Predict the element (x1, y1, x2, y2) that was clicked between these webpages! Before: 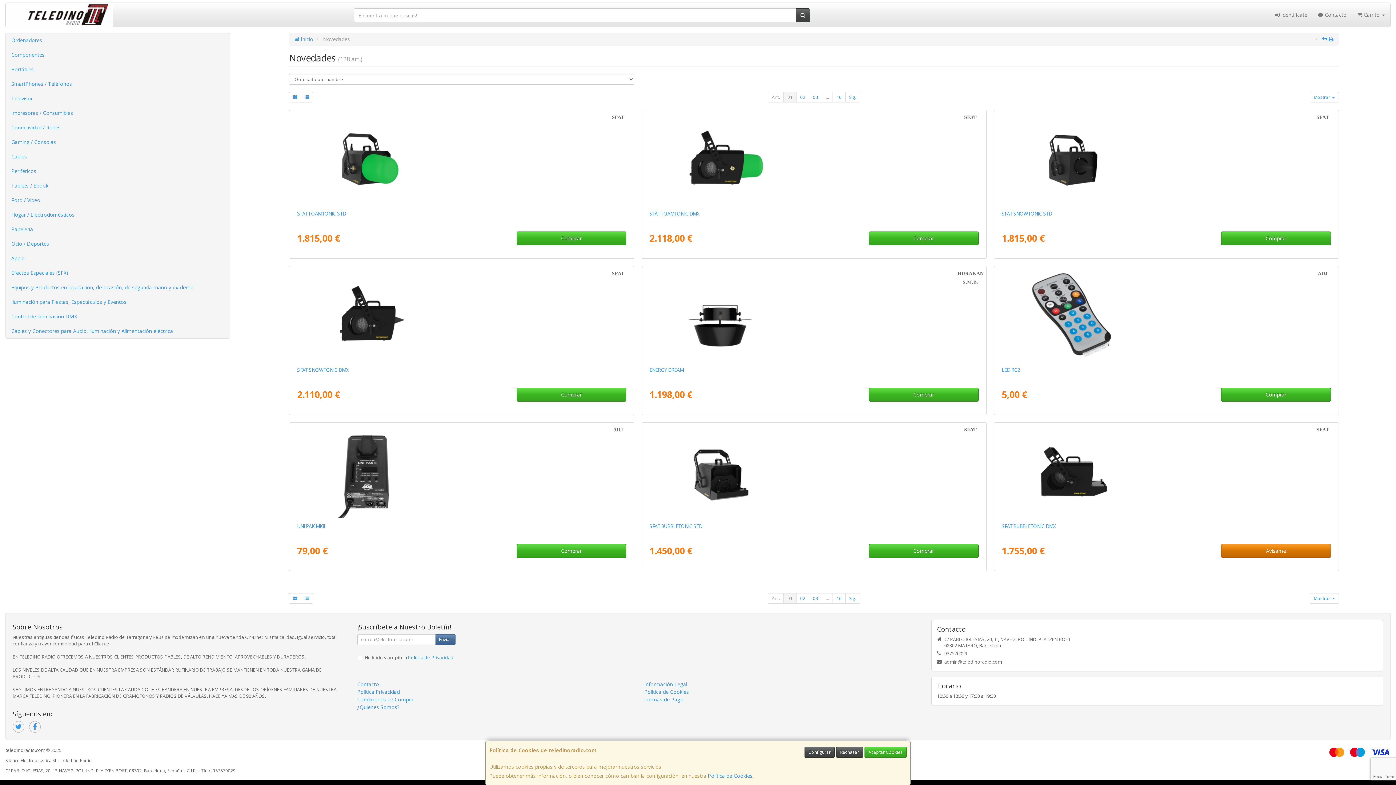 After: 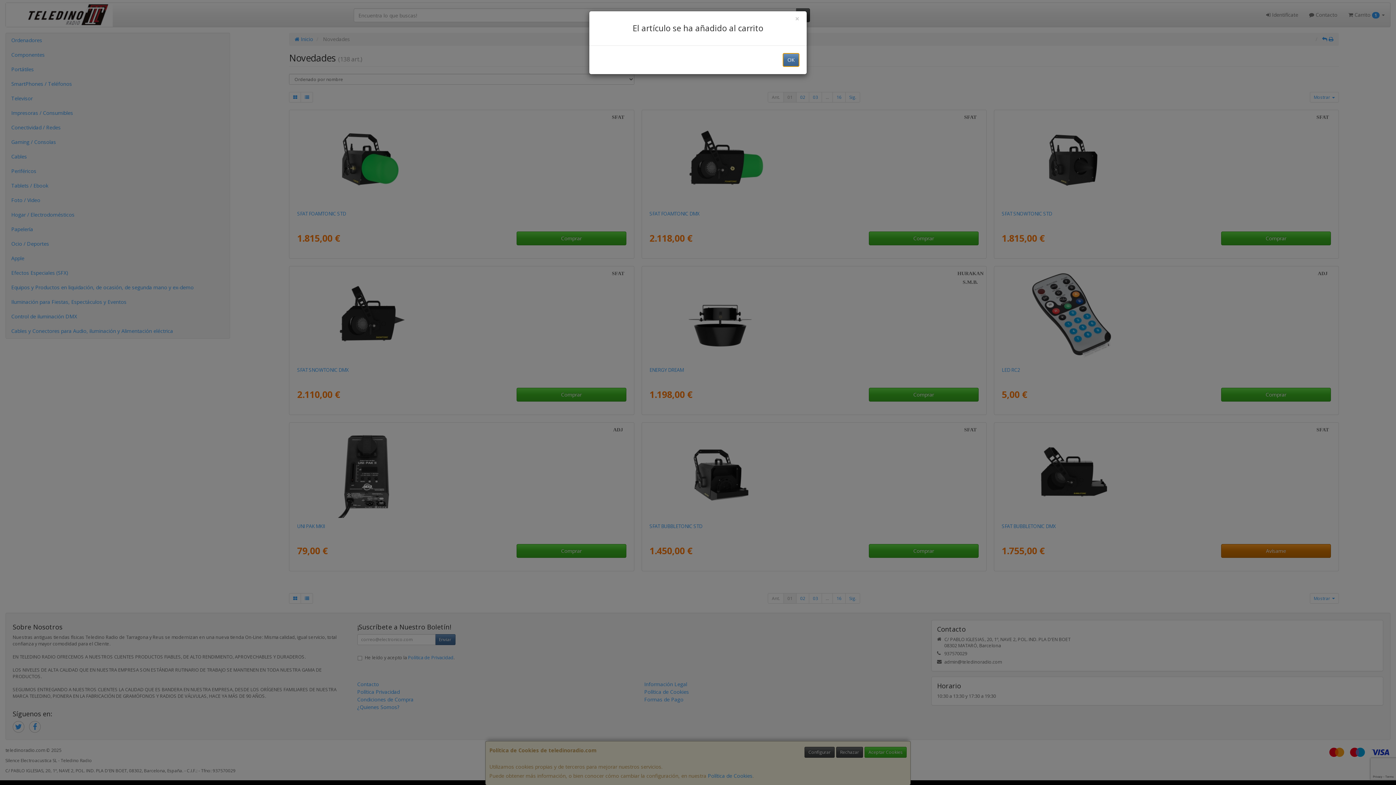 Action: bbox: (1221, 387, 1331, 401) label: Comprar